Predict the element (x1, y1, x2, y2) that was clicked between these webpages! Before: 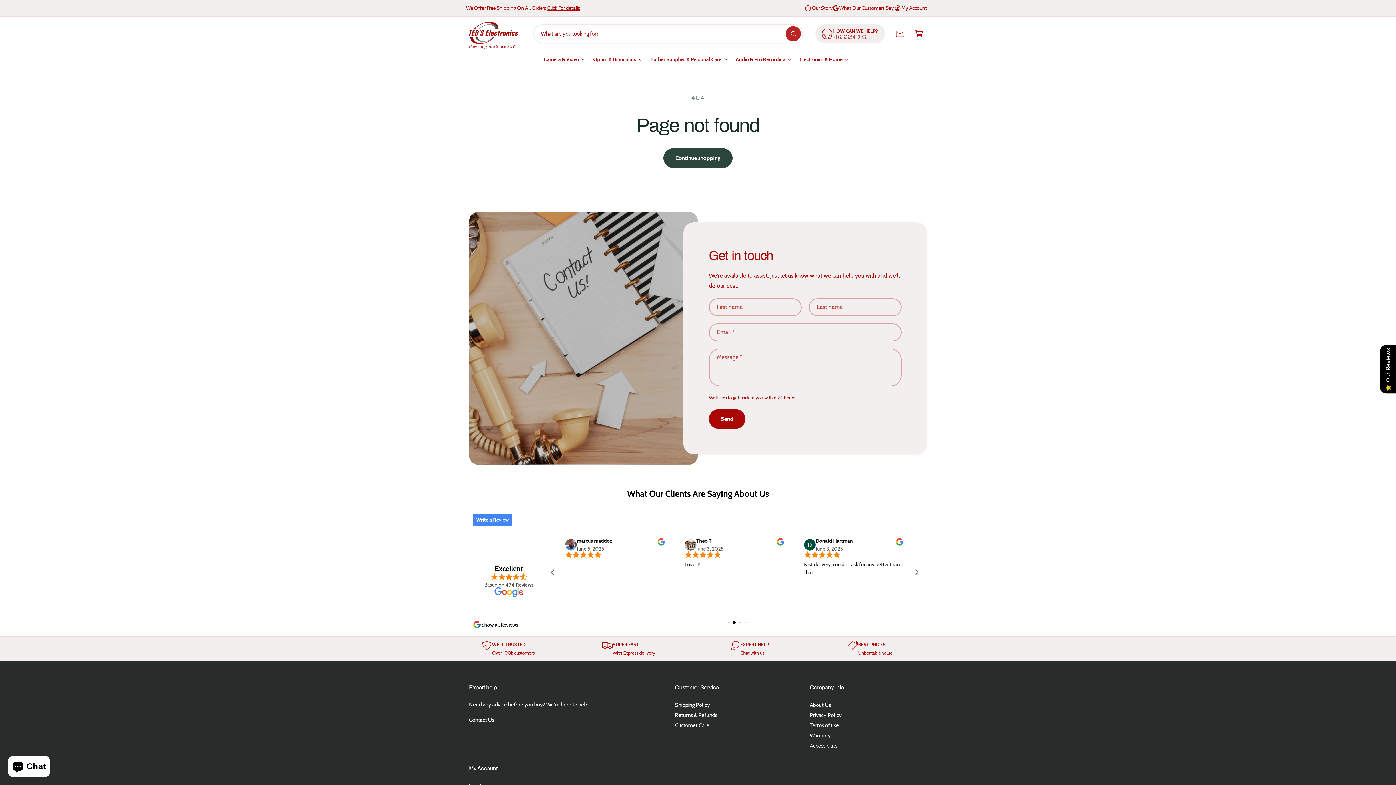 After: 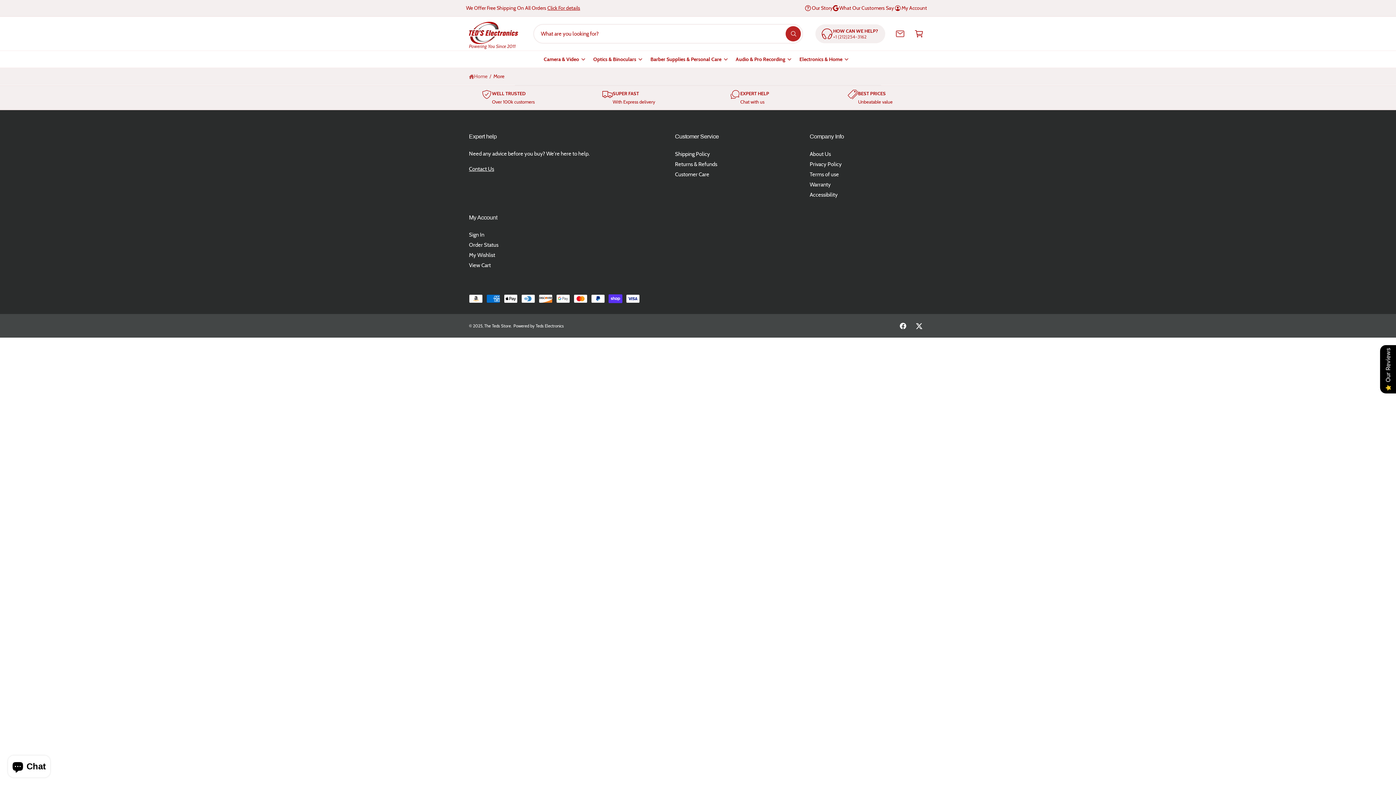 Action: bbox: (795, 50, 852, 67) label: Electronics & Home